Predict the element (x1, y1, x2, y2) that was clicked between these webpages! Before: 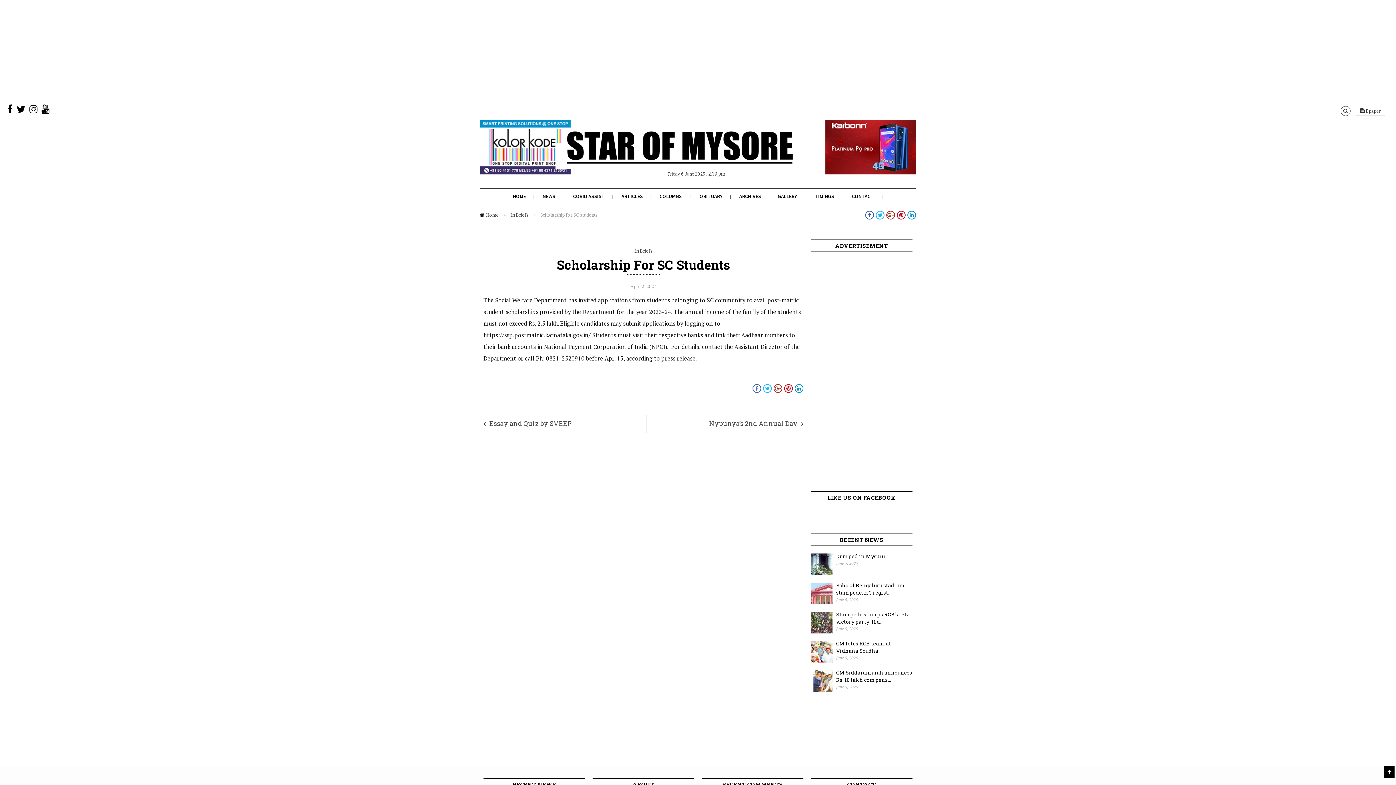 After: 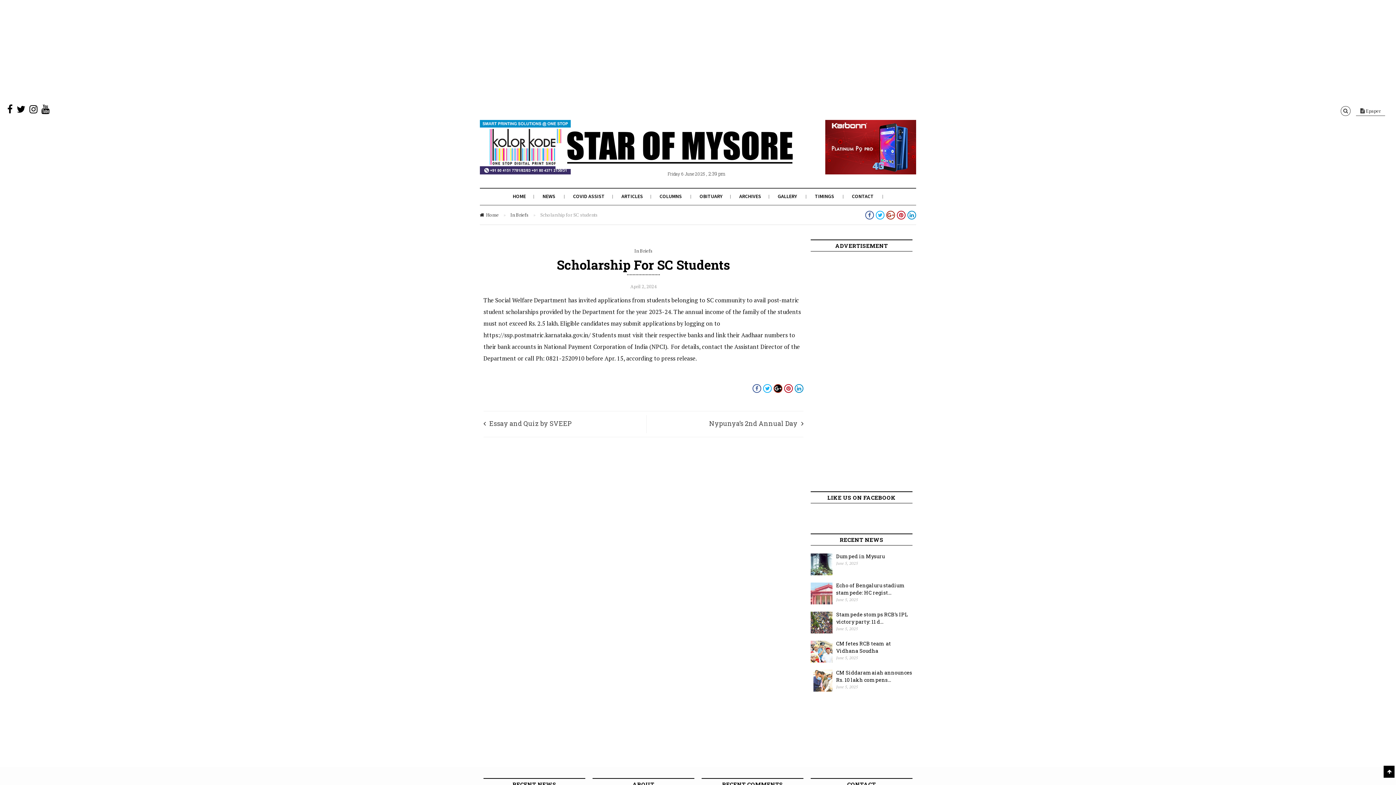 Action: bbox: (773, 384, 782, 393)